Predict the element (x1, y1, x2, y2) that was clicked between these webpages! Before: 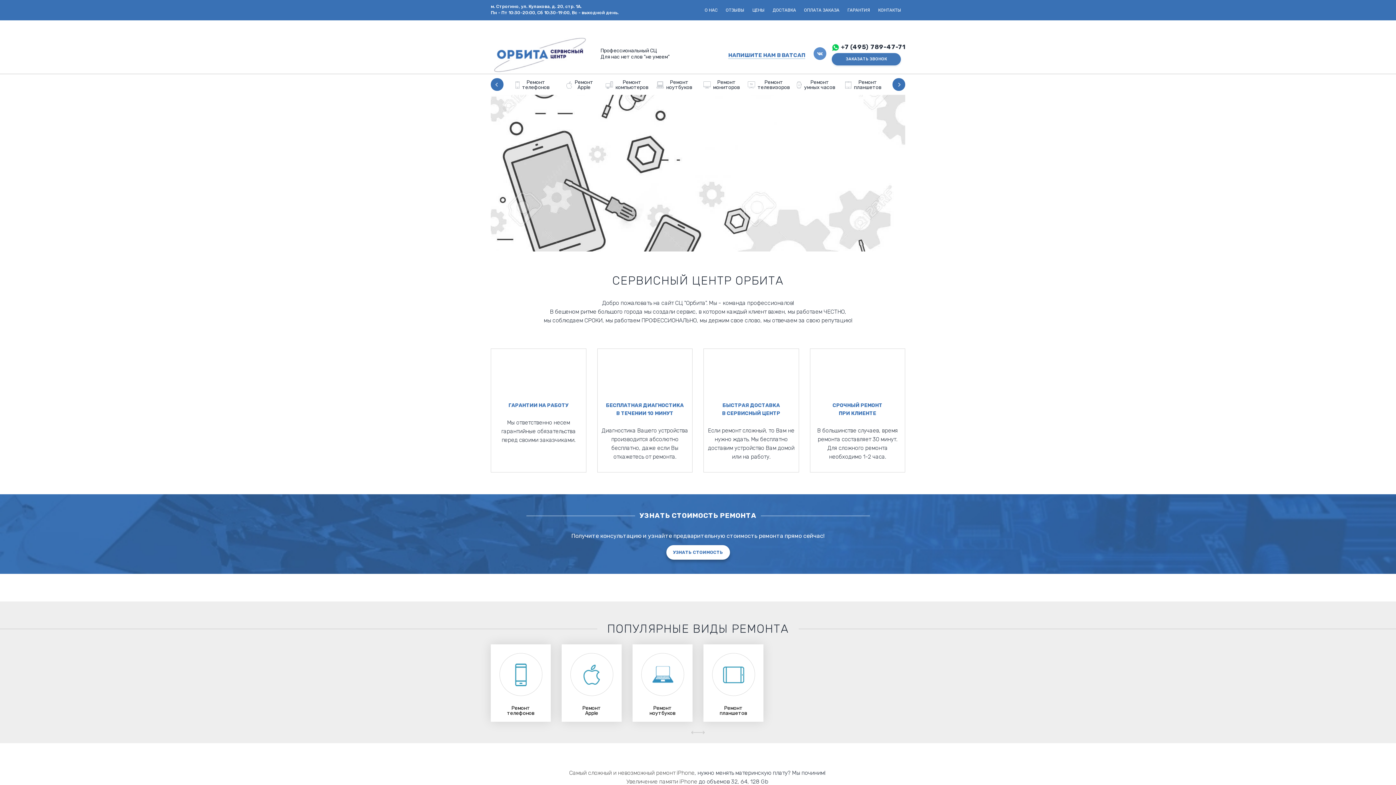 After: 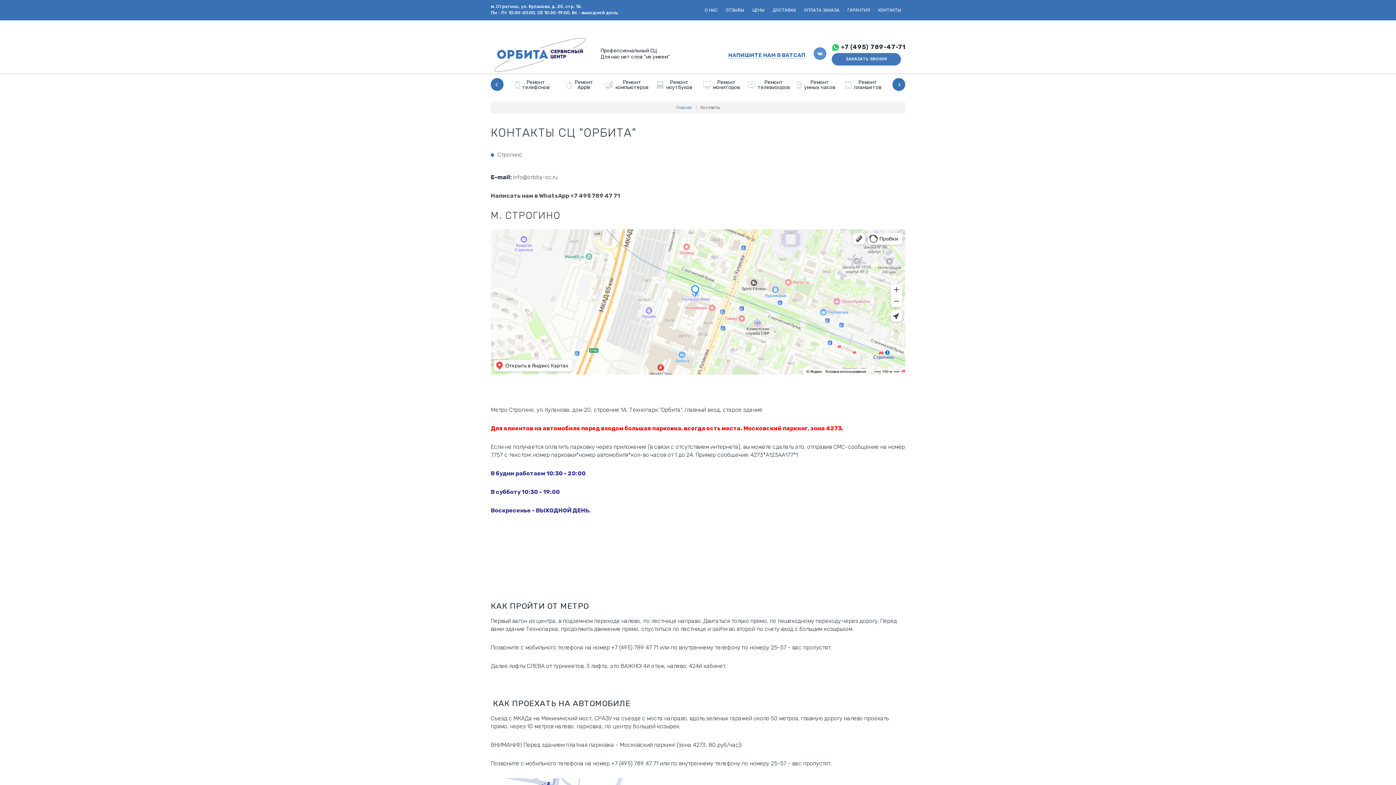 Action: bbox: (874, 0, 905, 20) label: КОНТАКТЫ